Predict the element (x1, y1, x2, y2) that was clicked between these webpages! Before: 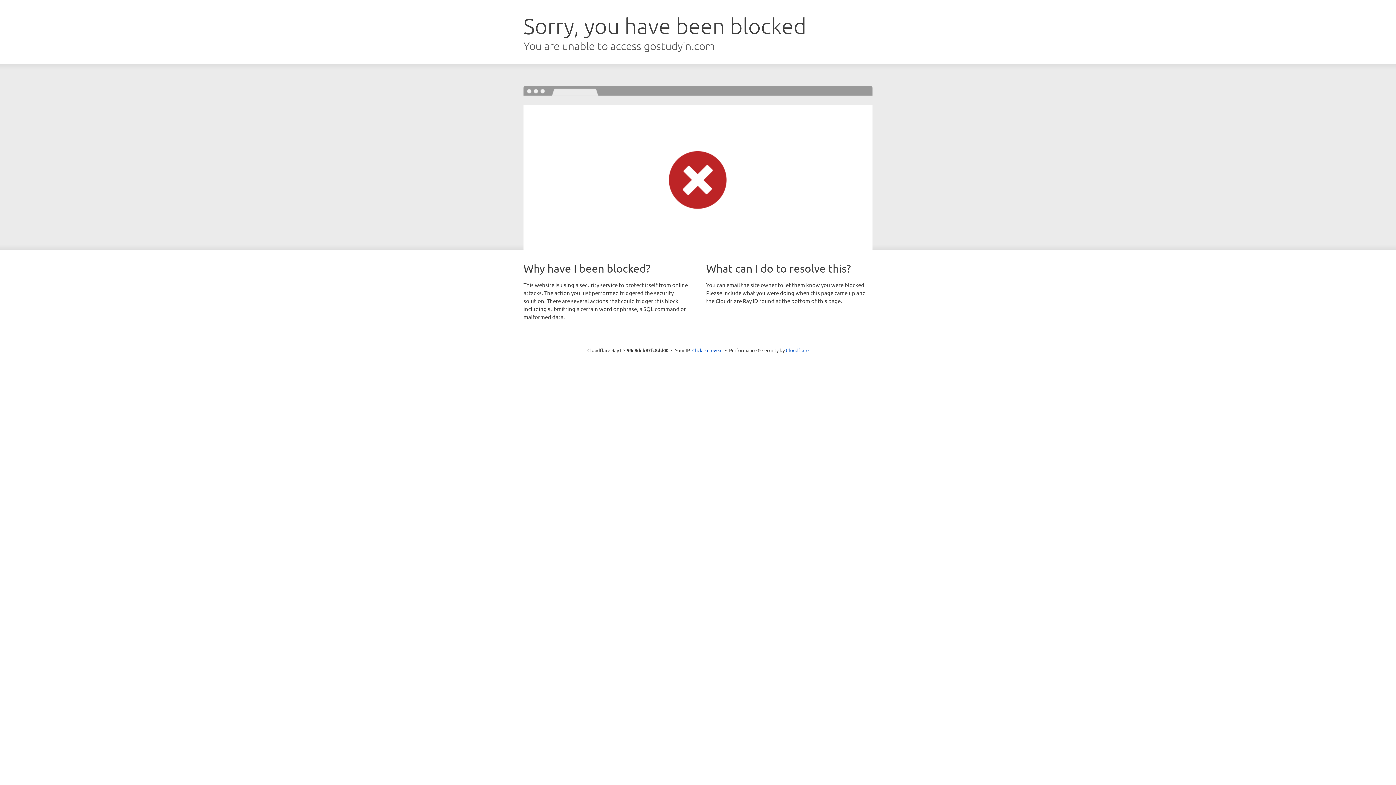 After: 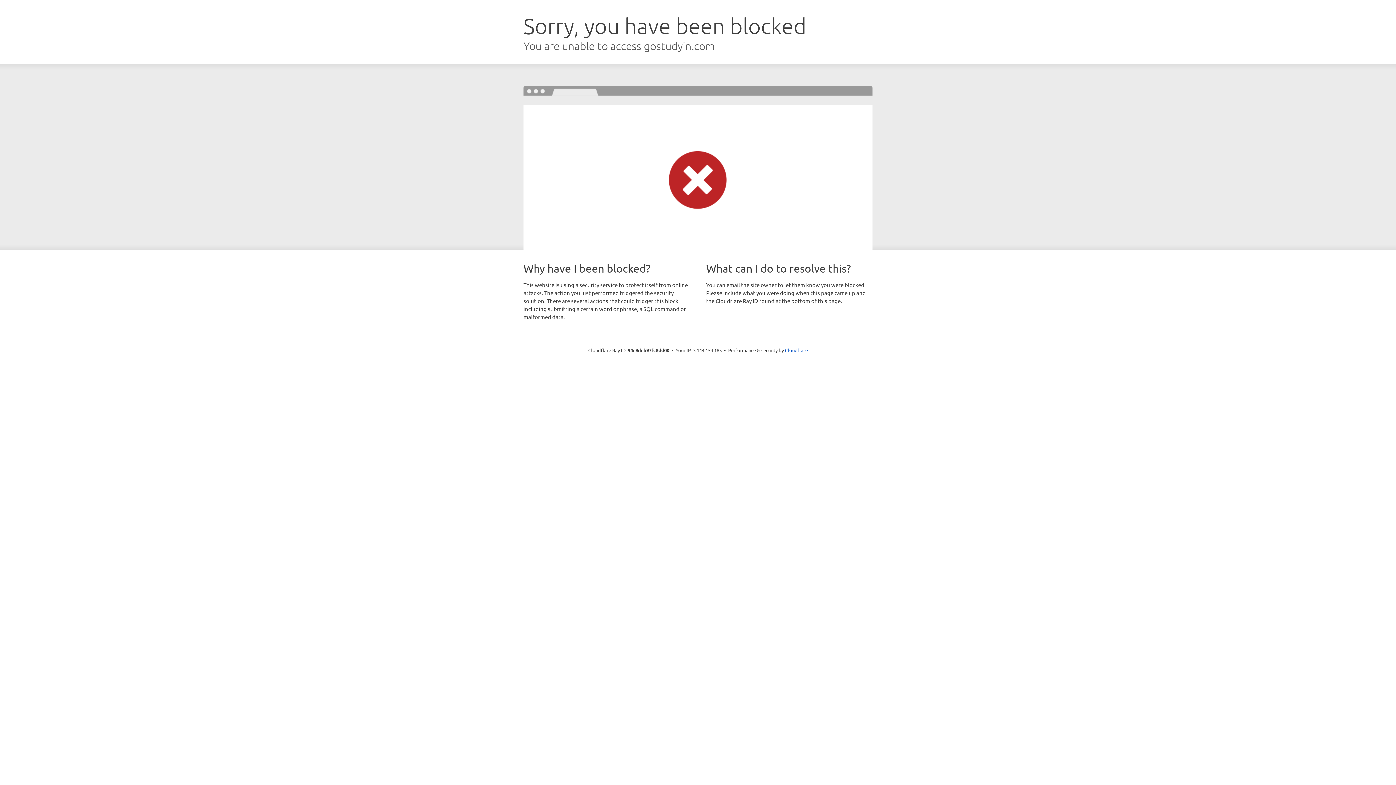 Action: label: Click to reveal bbox: (692, 346, 722, 353)